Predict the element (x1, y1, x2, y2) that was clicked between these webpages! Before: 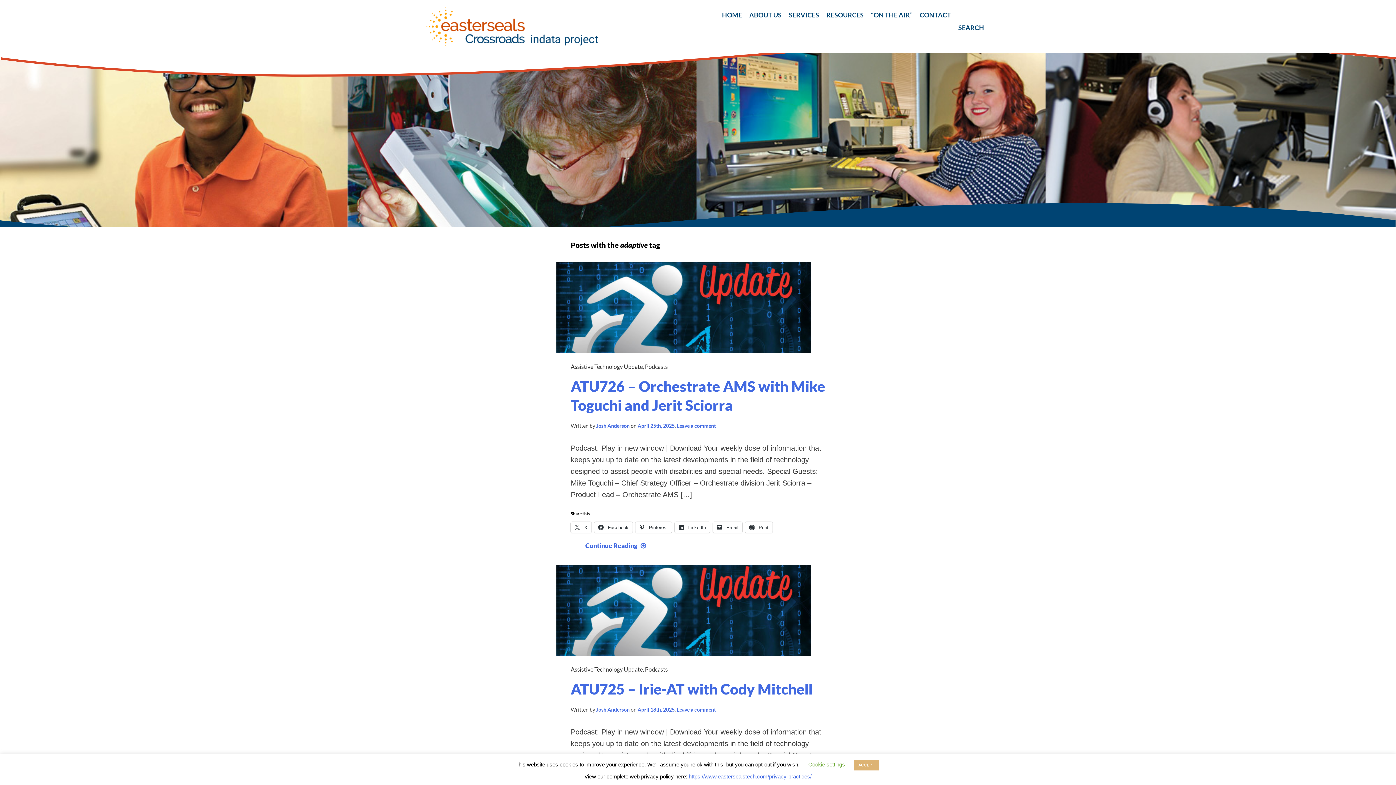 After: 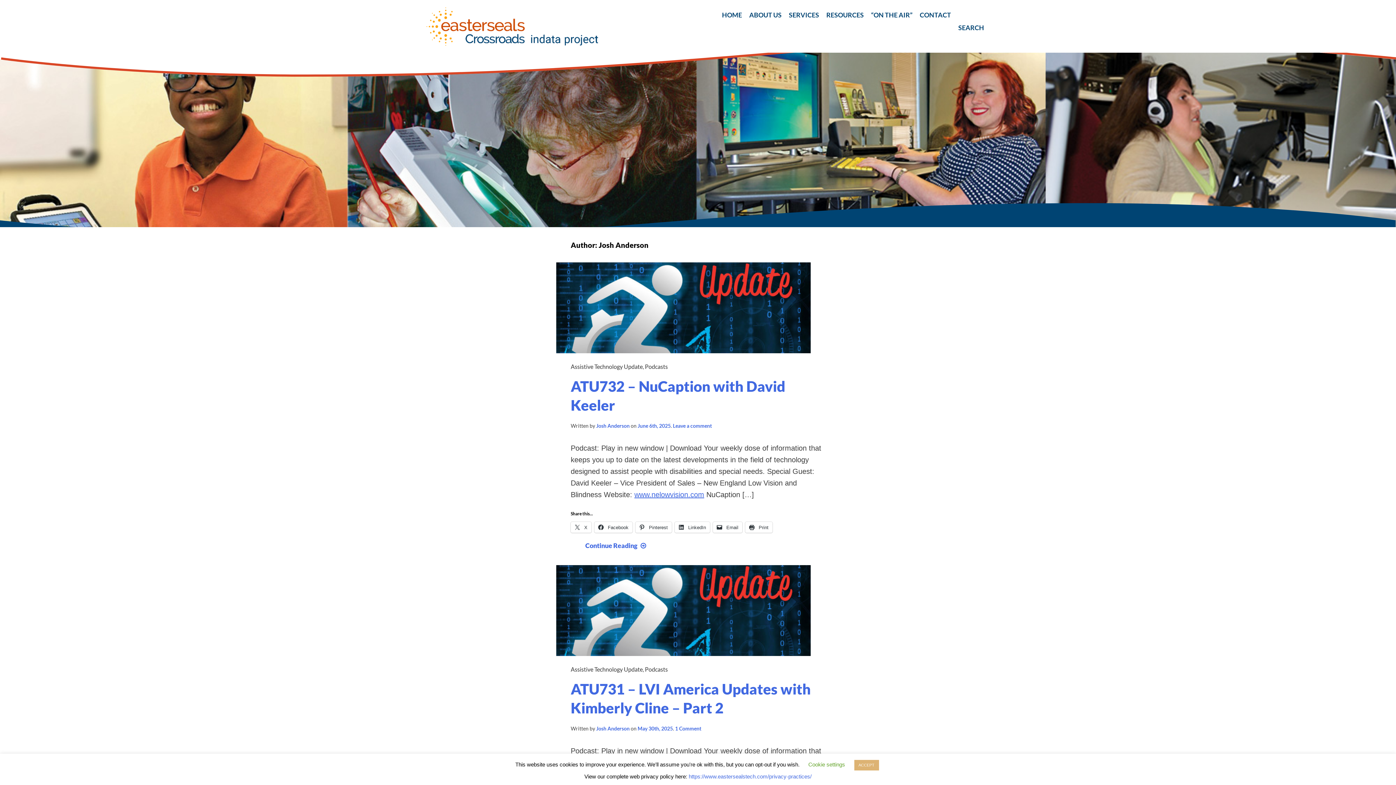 Action: bbox: (596, 706, 629, 713) label: Josh Anderson